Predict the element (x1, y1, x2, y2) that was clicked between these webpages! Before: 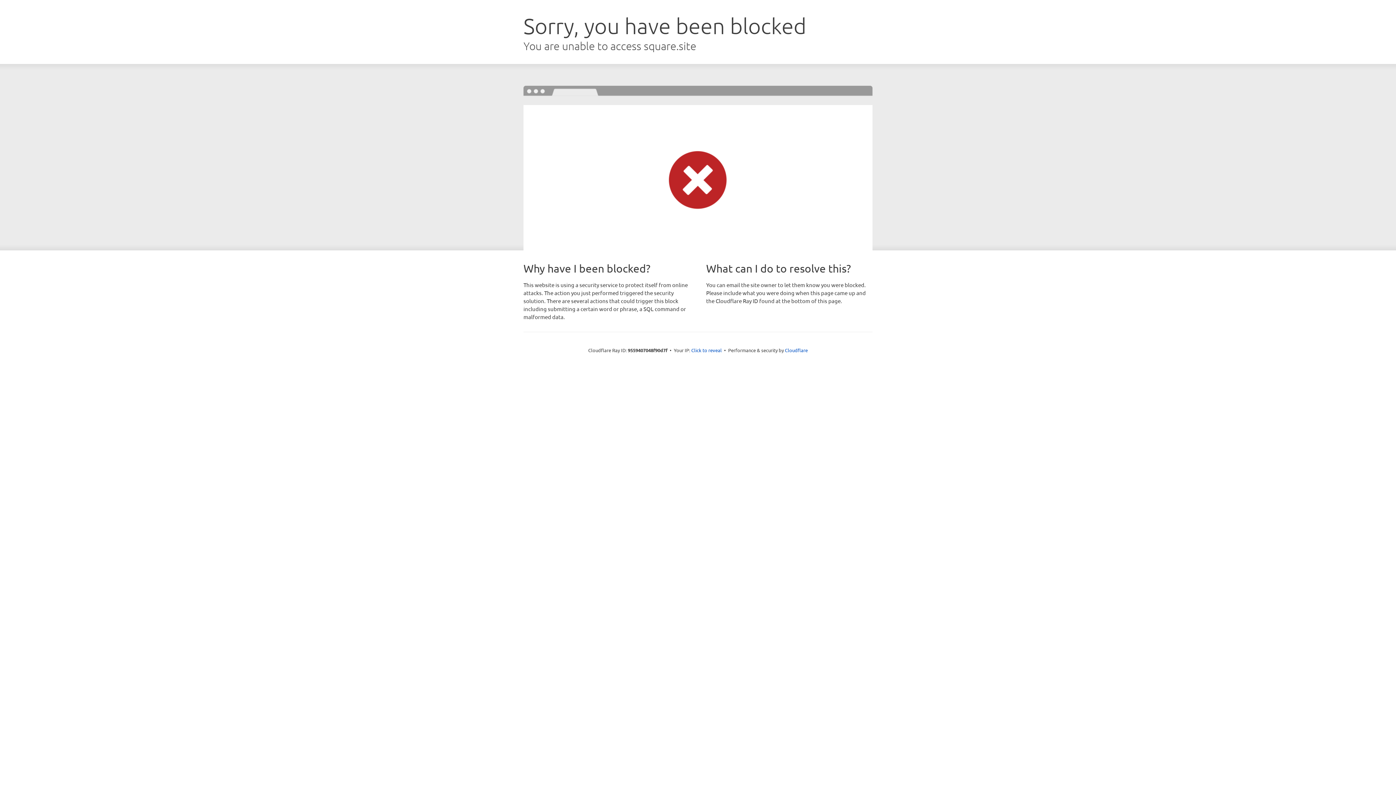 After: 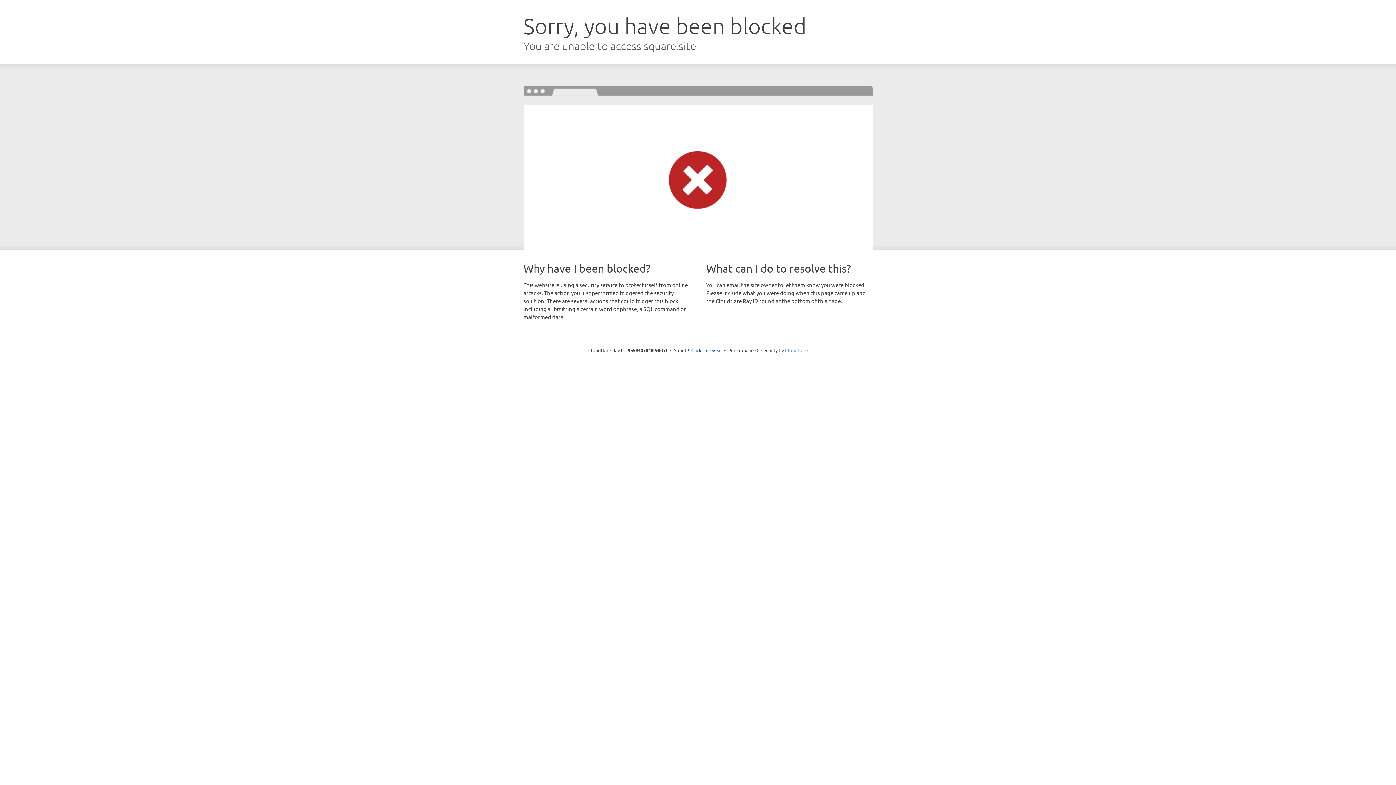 Action: bbox: (785, 347, 808, 353) label: Cloudflare